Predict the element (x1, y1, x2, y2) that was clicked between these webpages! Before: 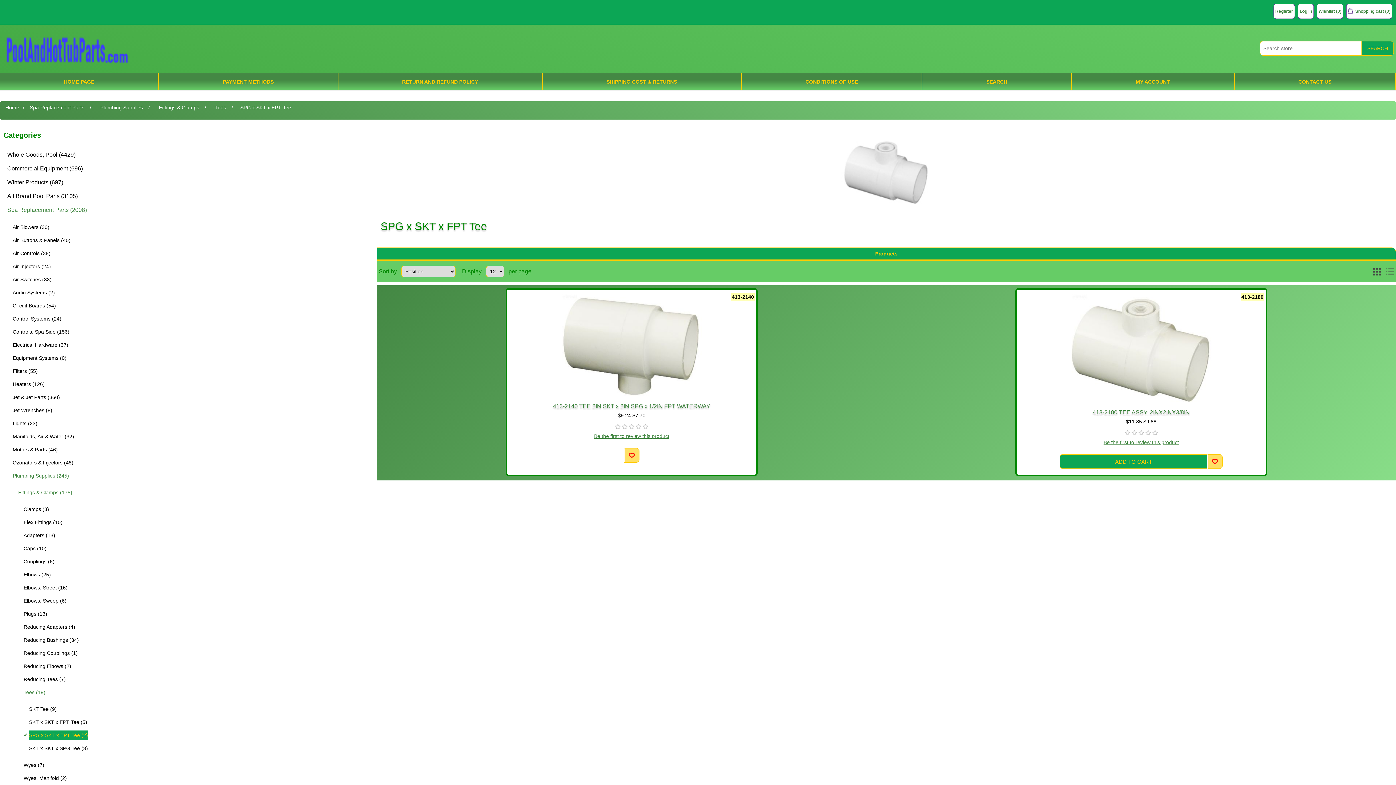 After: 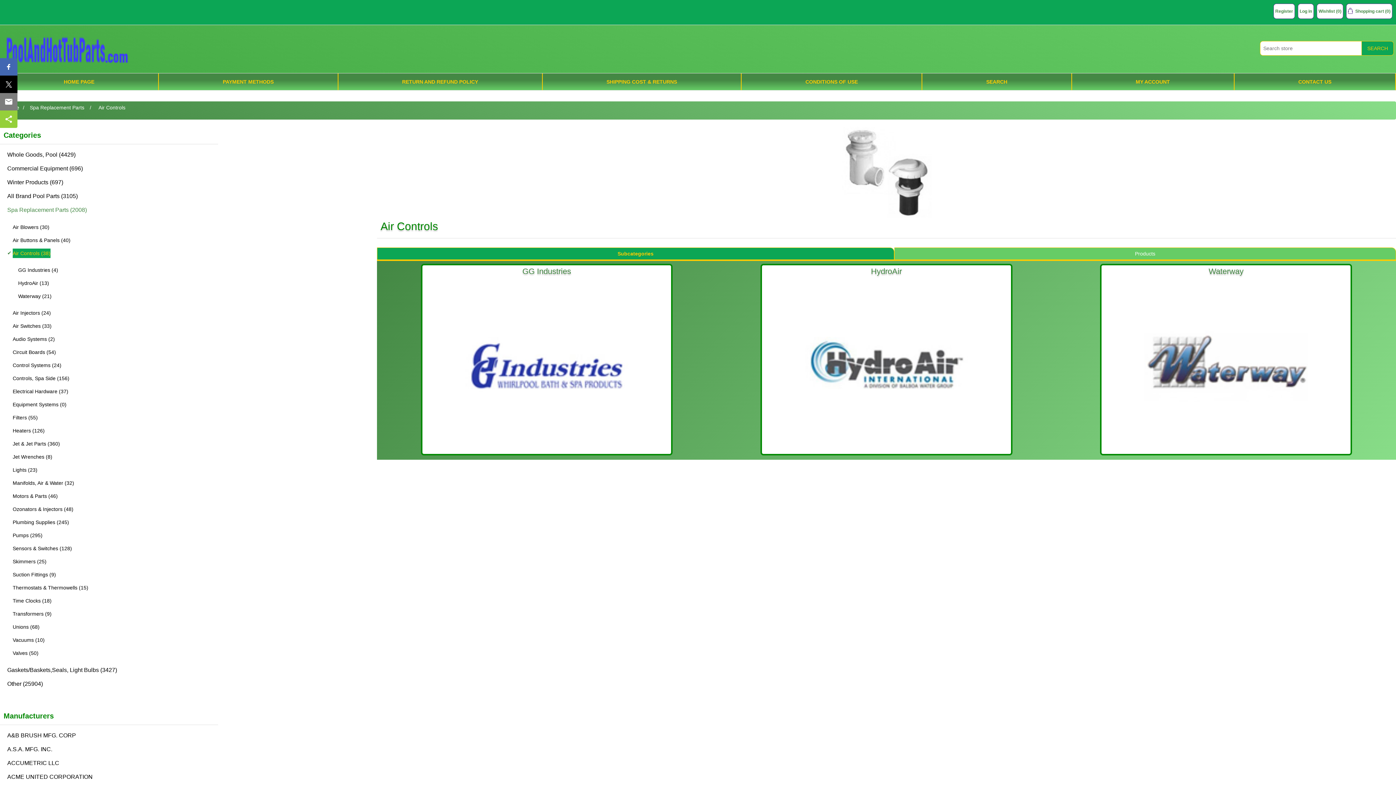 Action: label: Air Controls (38) bbox: (12, 248, 50, 258)